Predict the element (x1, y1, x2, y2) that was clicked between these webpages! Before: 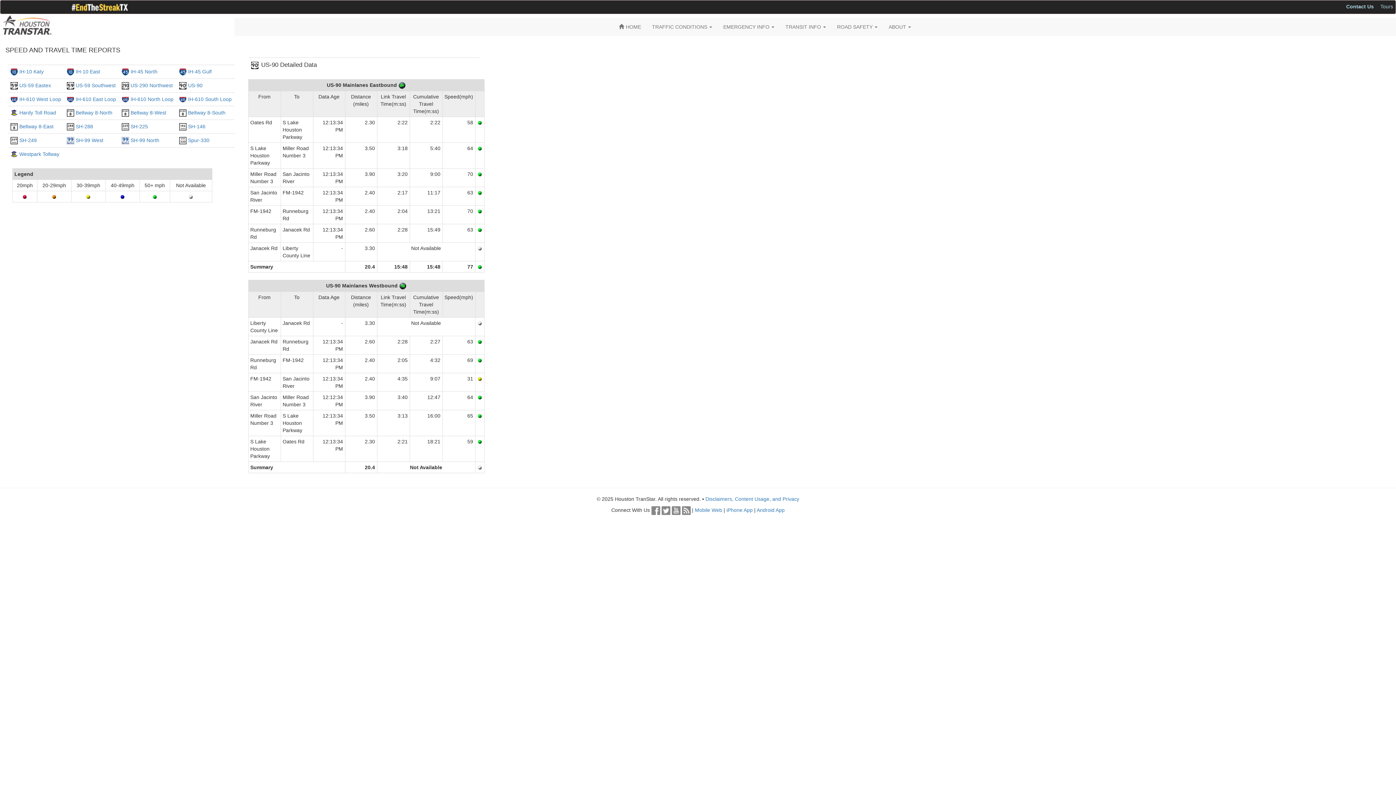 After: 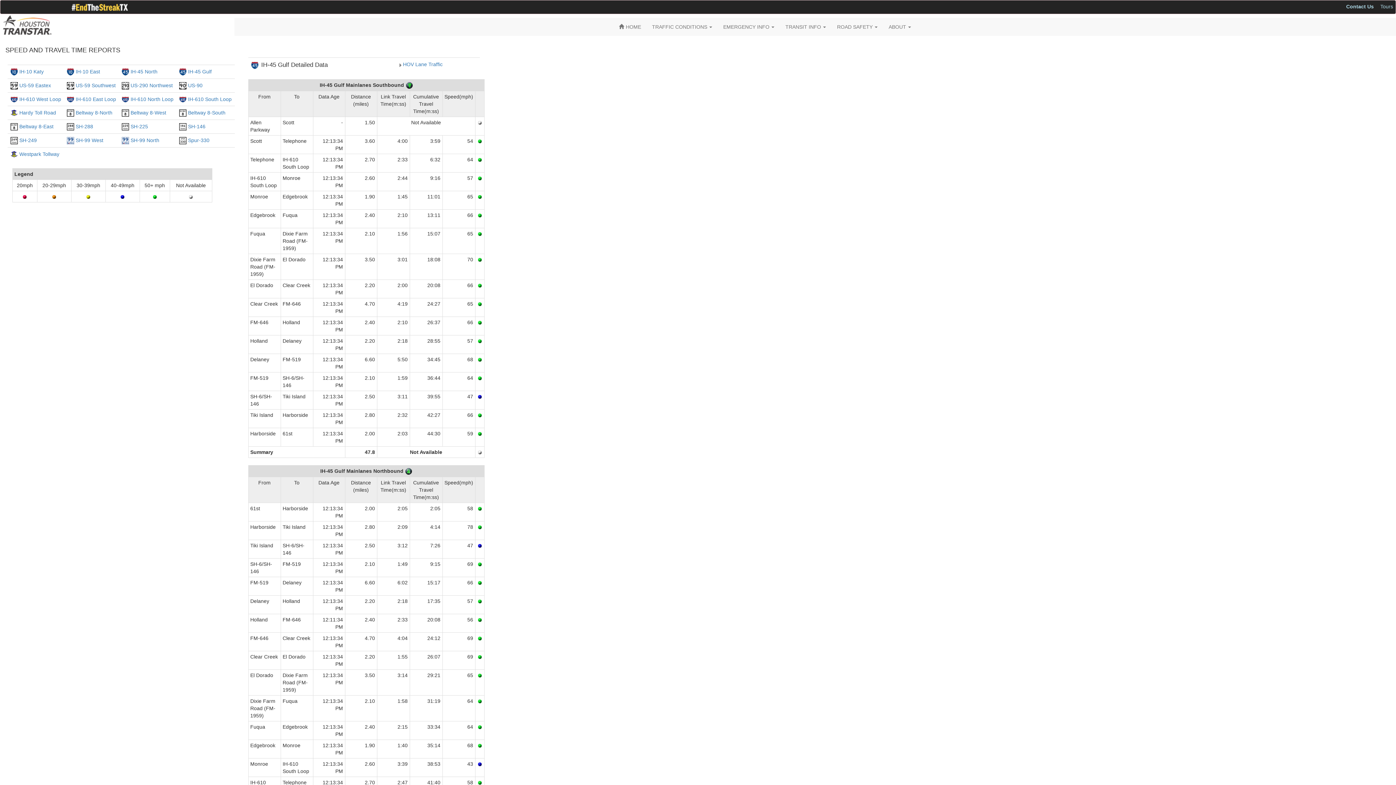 Action: label: IH-45 Gulf bbox: (188, 68, 211, 74)